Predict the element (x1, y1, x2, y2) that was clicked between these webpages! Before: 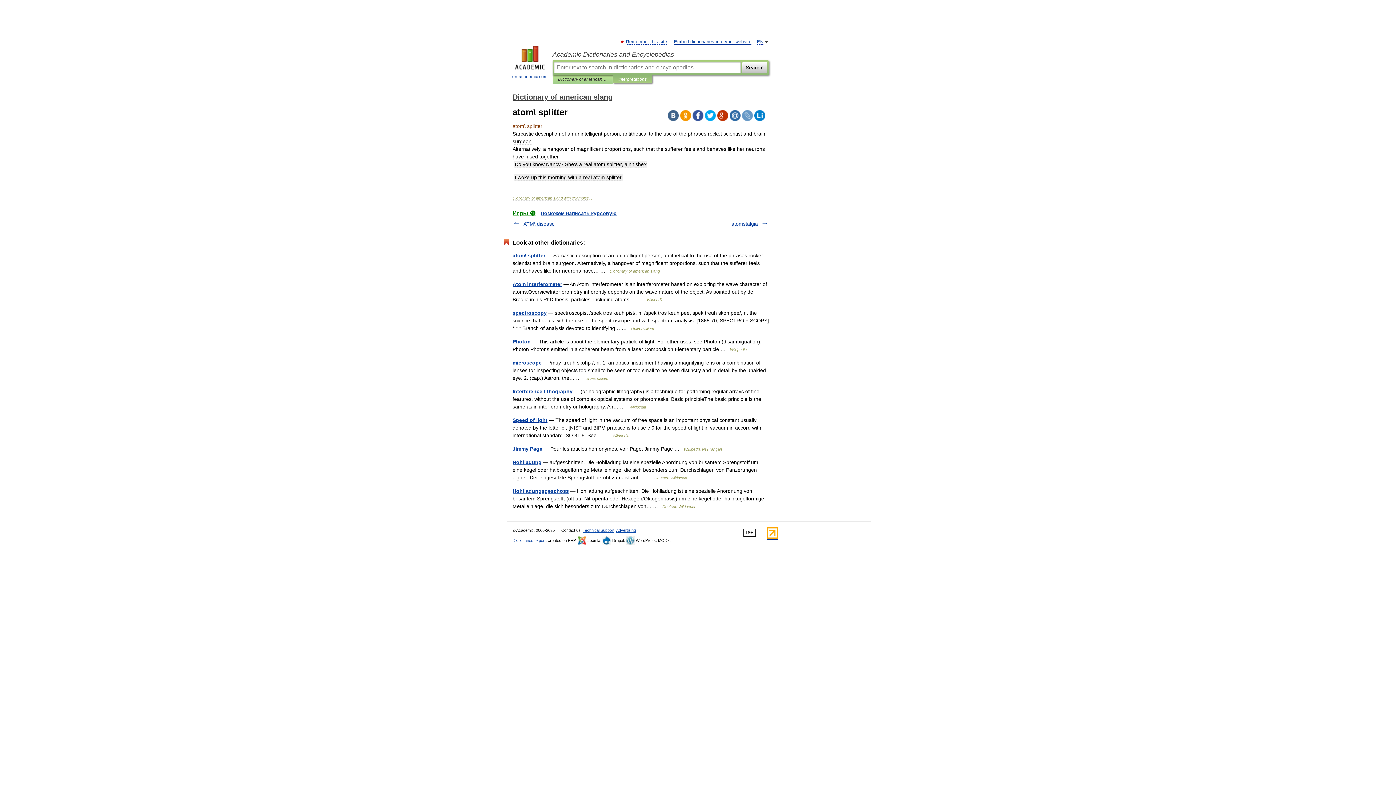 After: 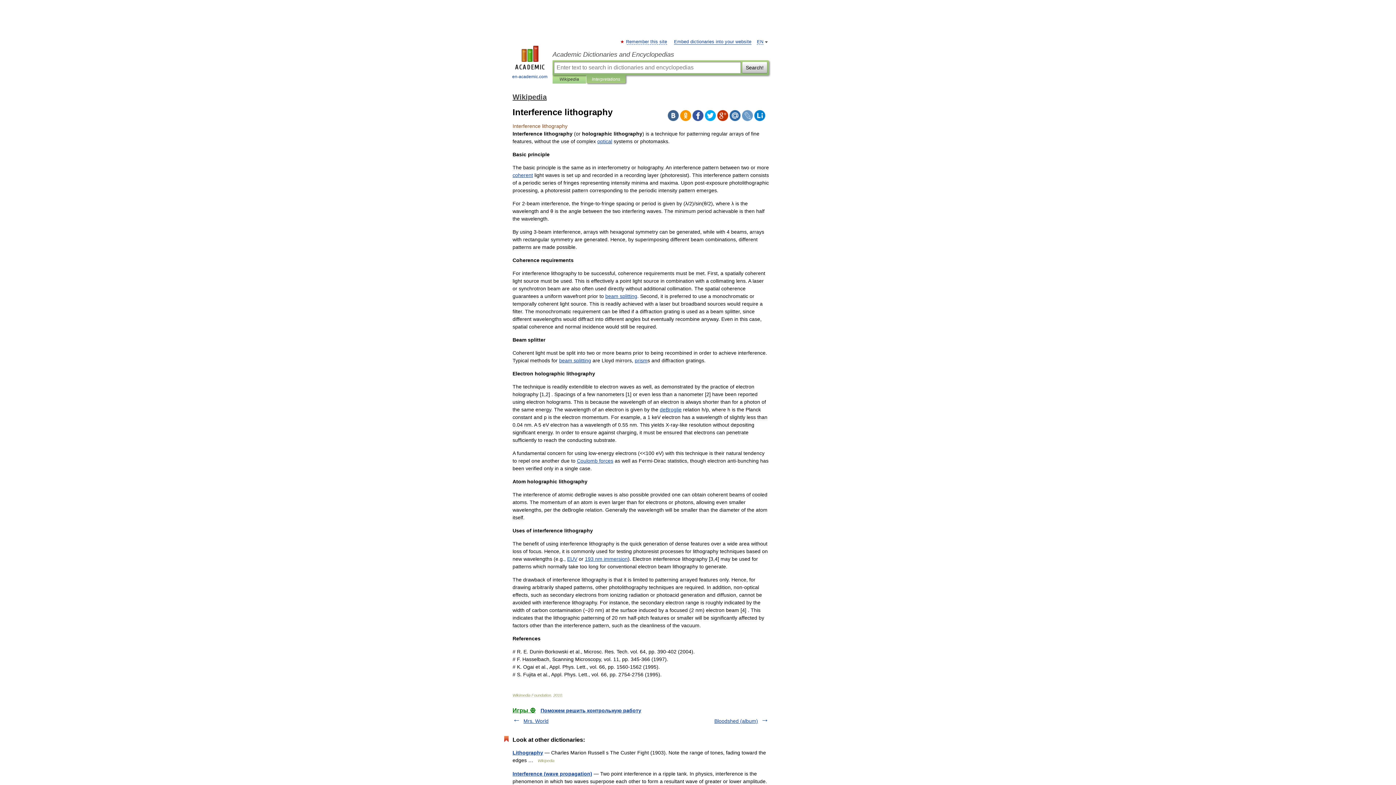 Action: bbox: (512, 388, 572, 394) label: Interference lithography